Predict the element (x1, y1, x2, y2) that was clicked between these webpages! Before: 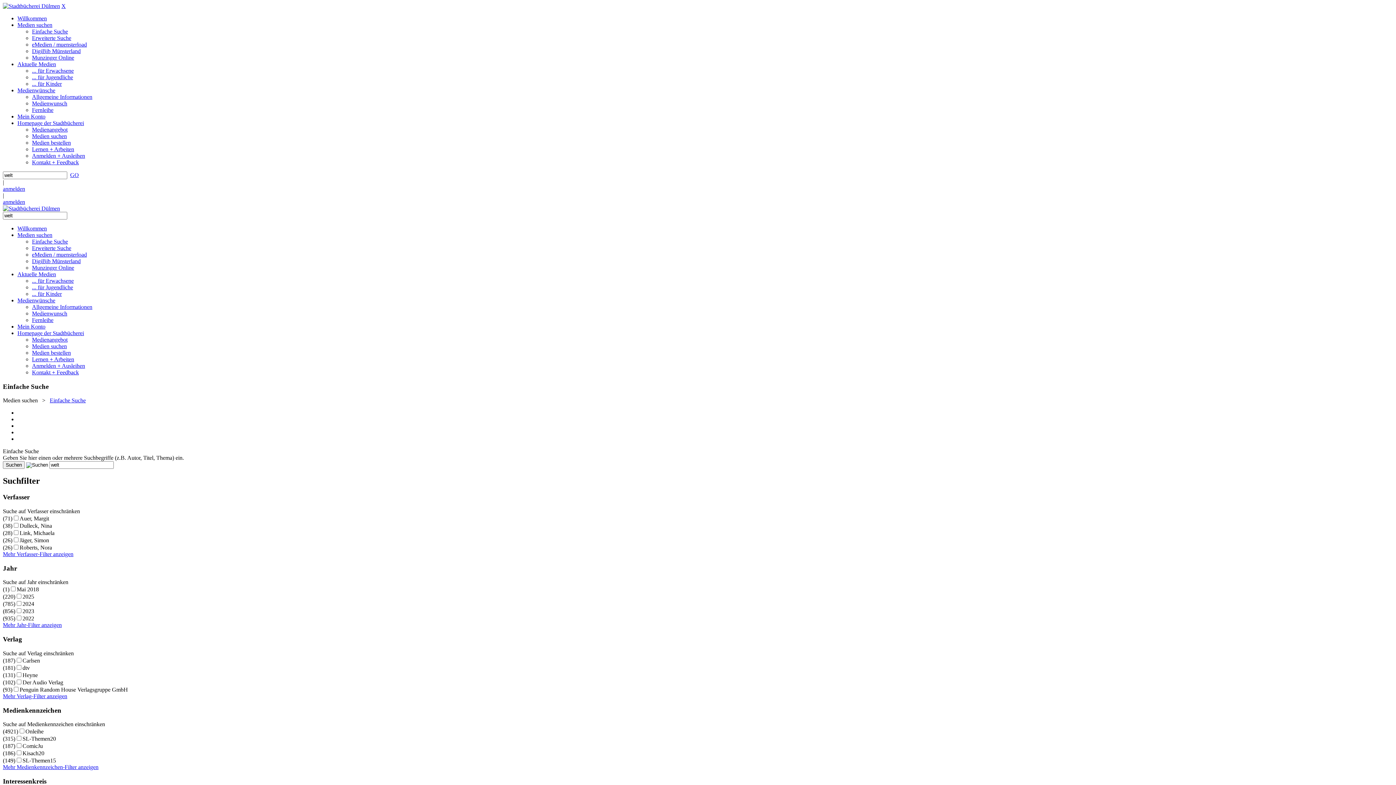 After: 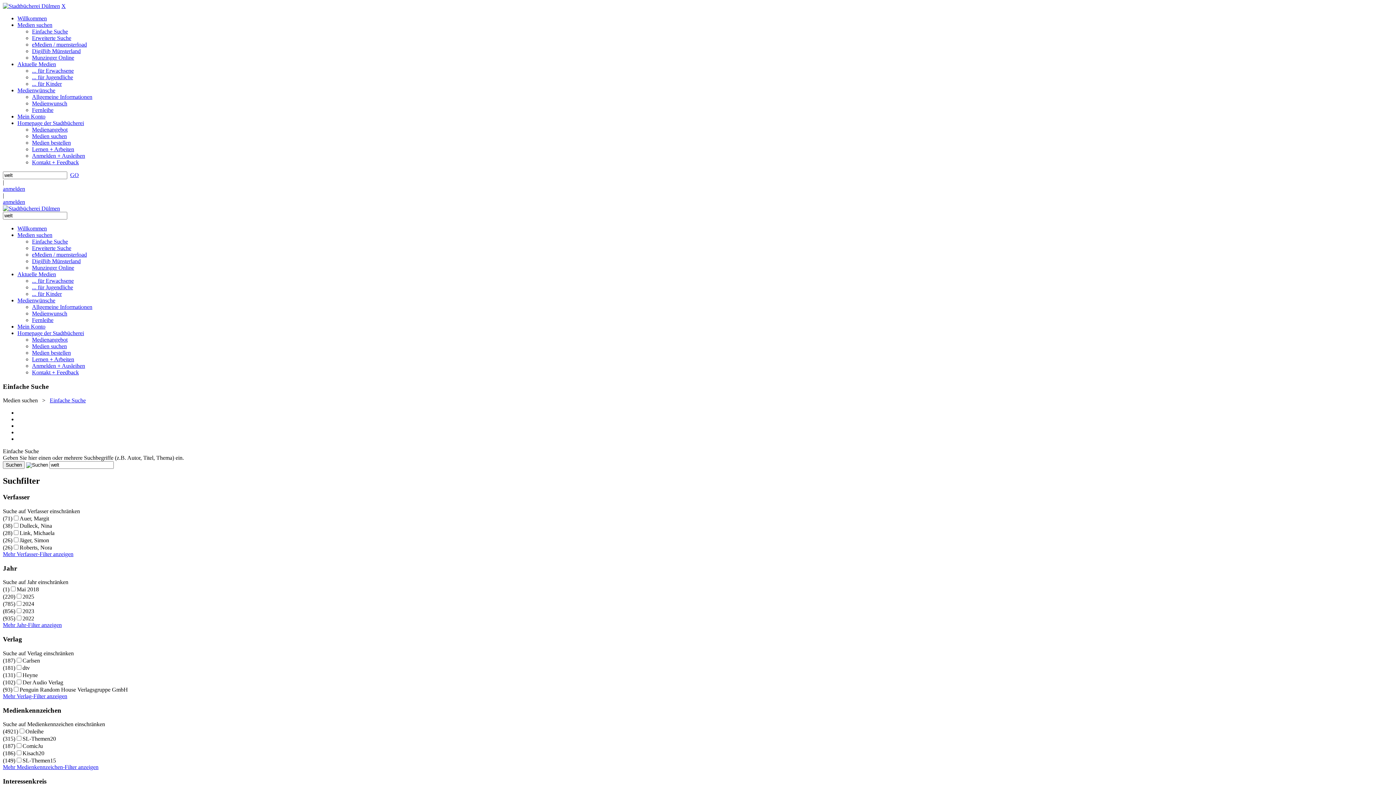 Action: label: Aktuelle Medien bbox: (17, 61, 56, 67)